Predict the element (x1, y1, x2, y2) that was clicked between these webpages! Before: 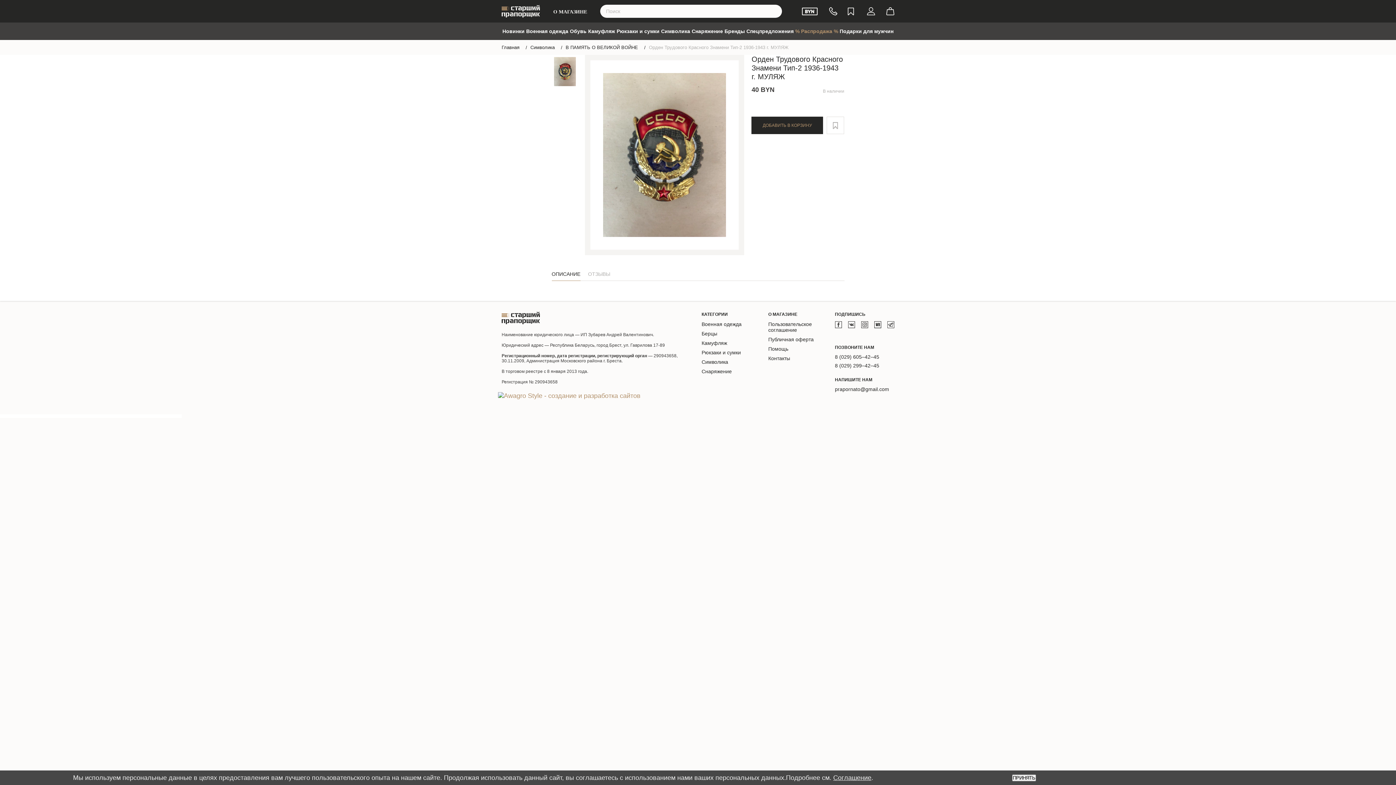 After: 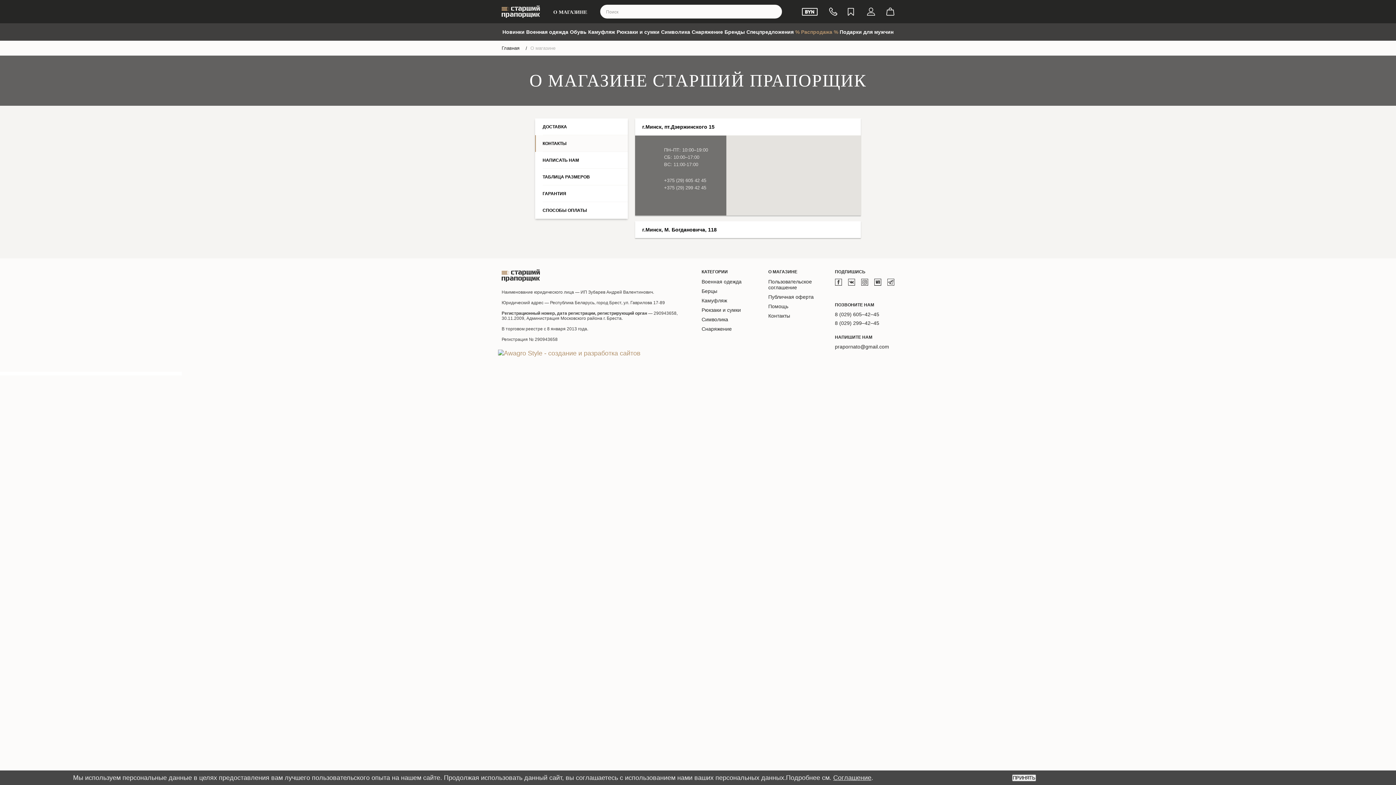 Action: label: Контакты bbox: (768, 355, 790, 361)